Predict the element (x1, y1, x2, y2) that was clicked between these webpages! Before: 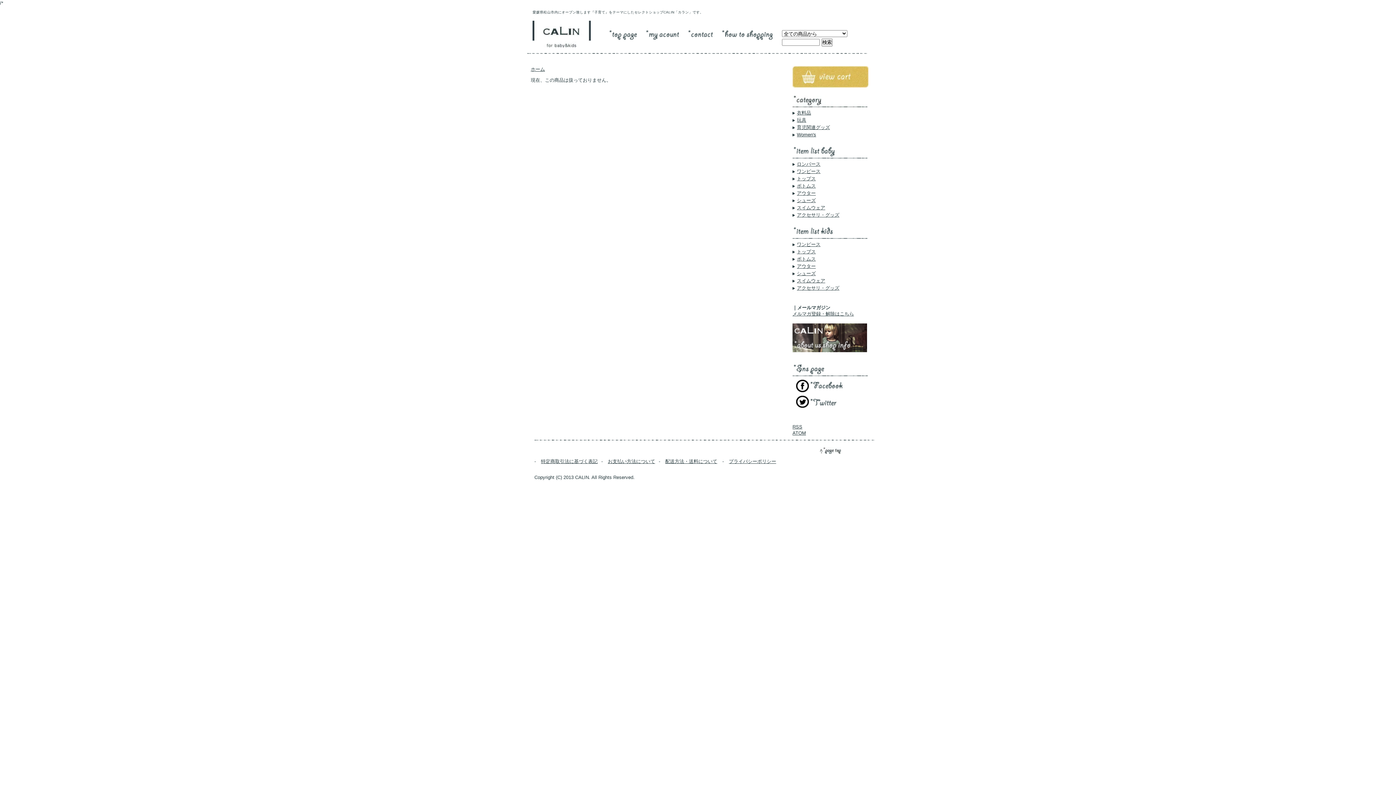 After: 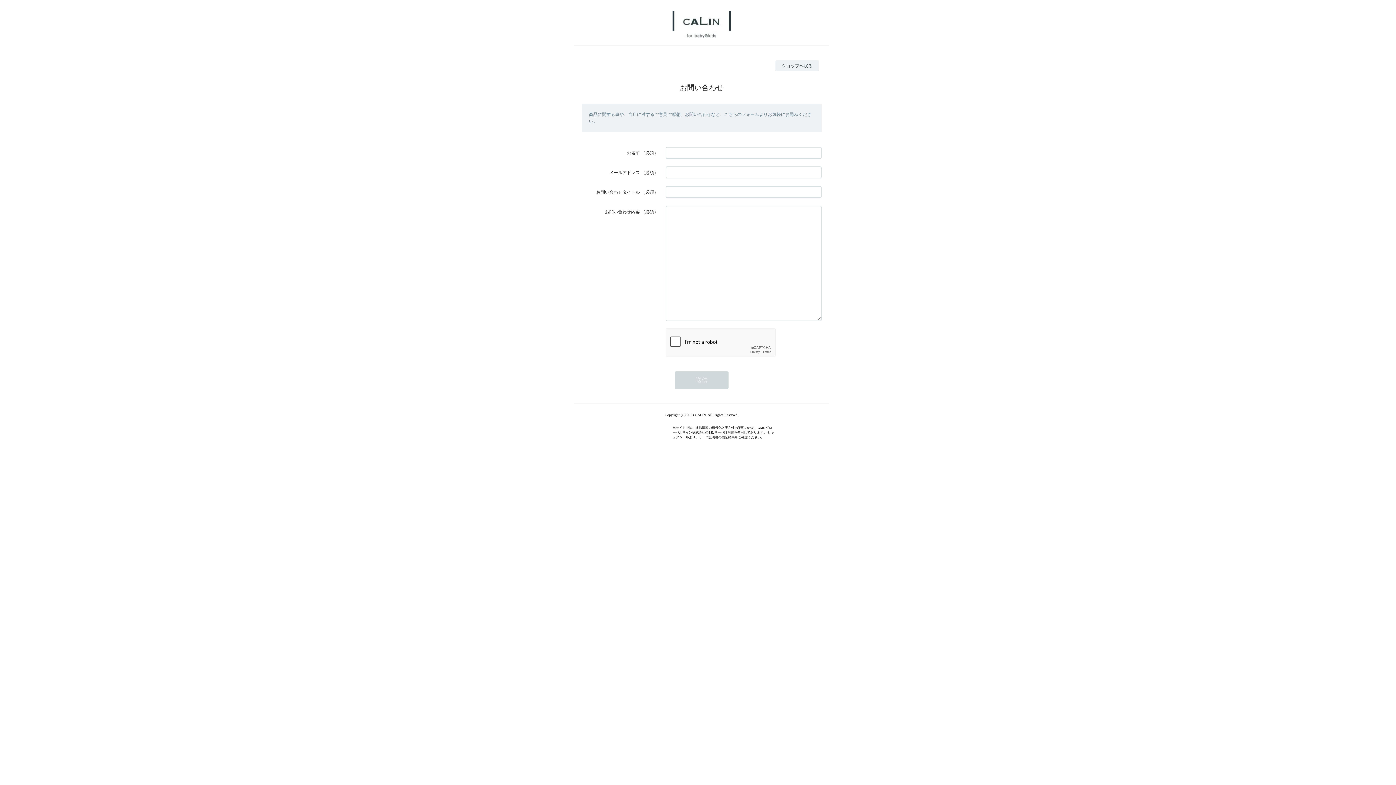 Action: bbox: (688, 30, 713, 40) label: contact